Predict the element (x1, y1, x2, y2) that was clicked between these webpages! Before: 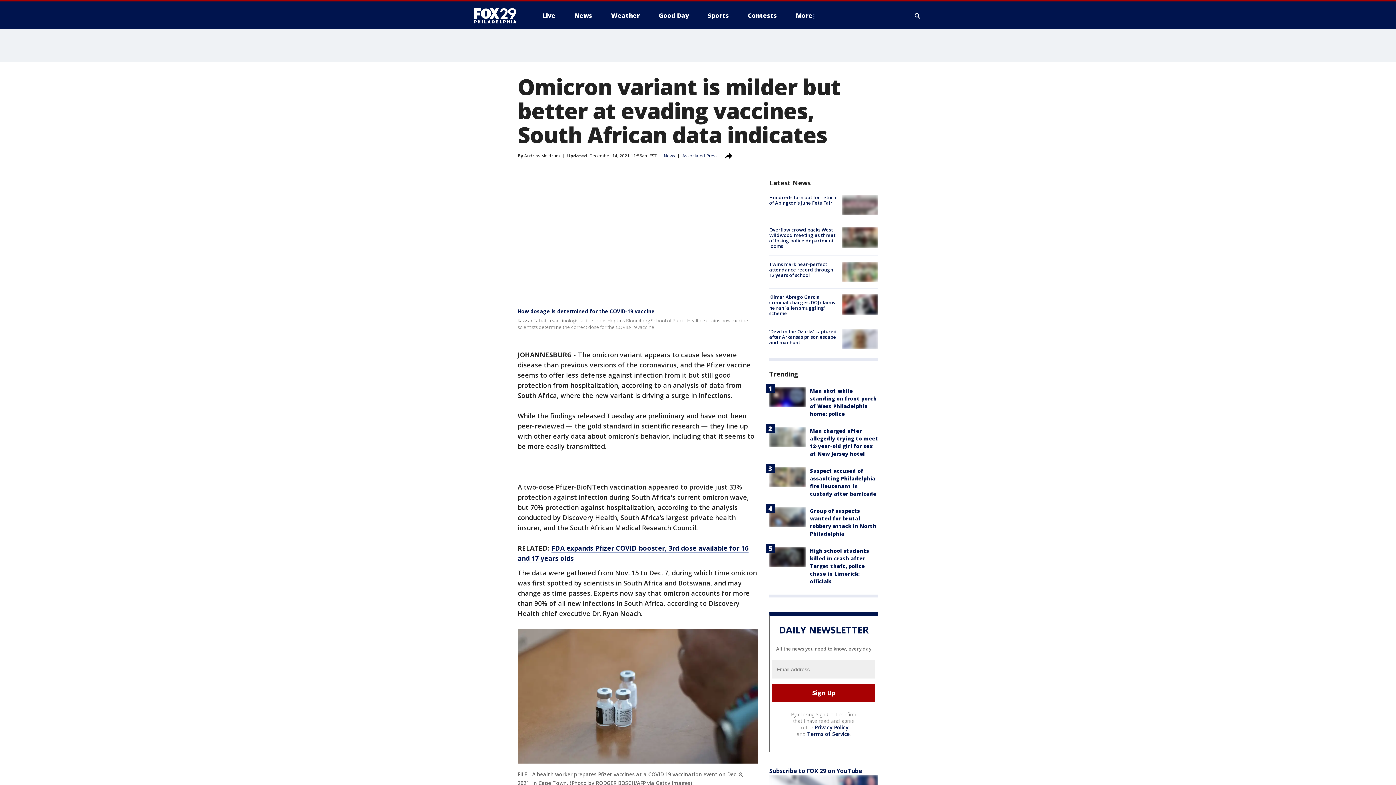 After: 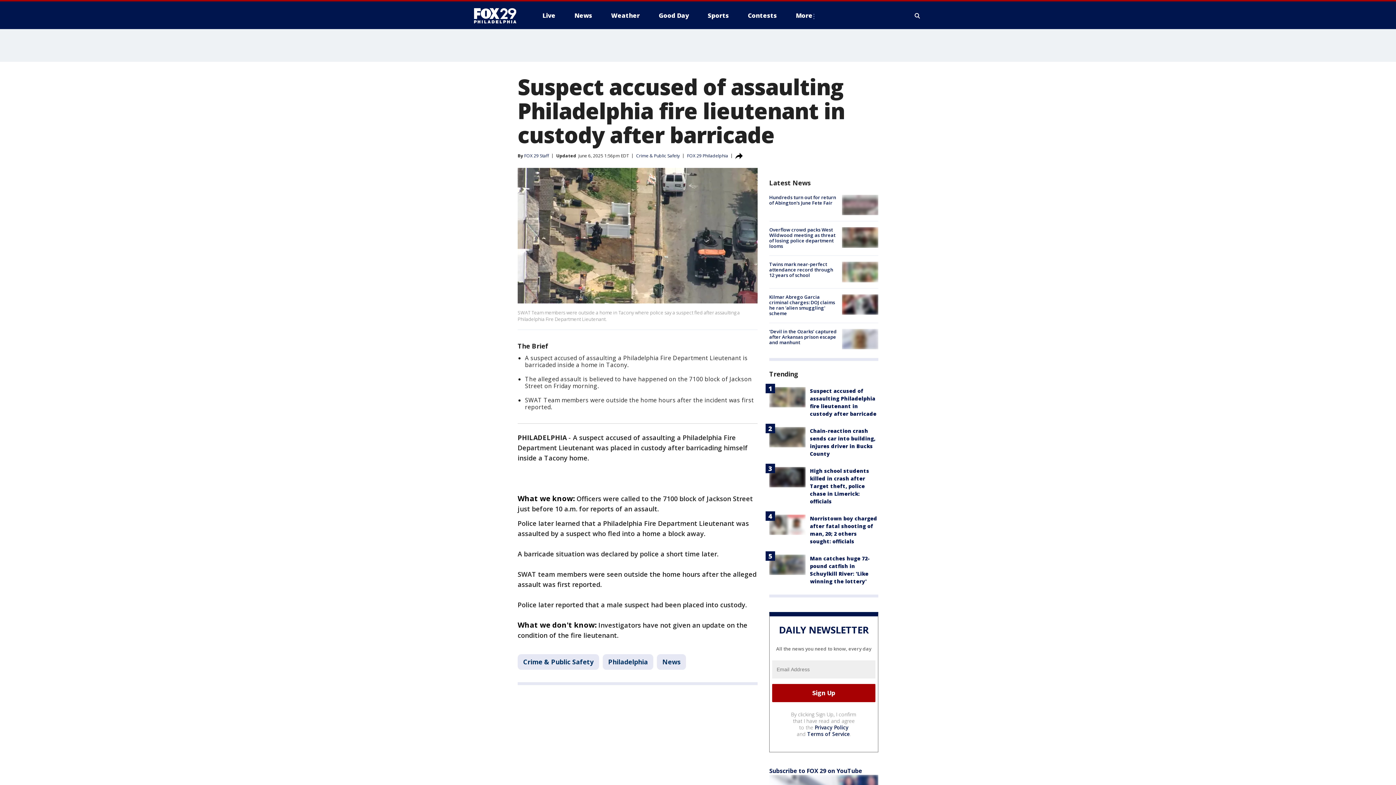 Action: bbox: (769, 467, 805, 487)